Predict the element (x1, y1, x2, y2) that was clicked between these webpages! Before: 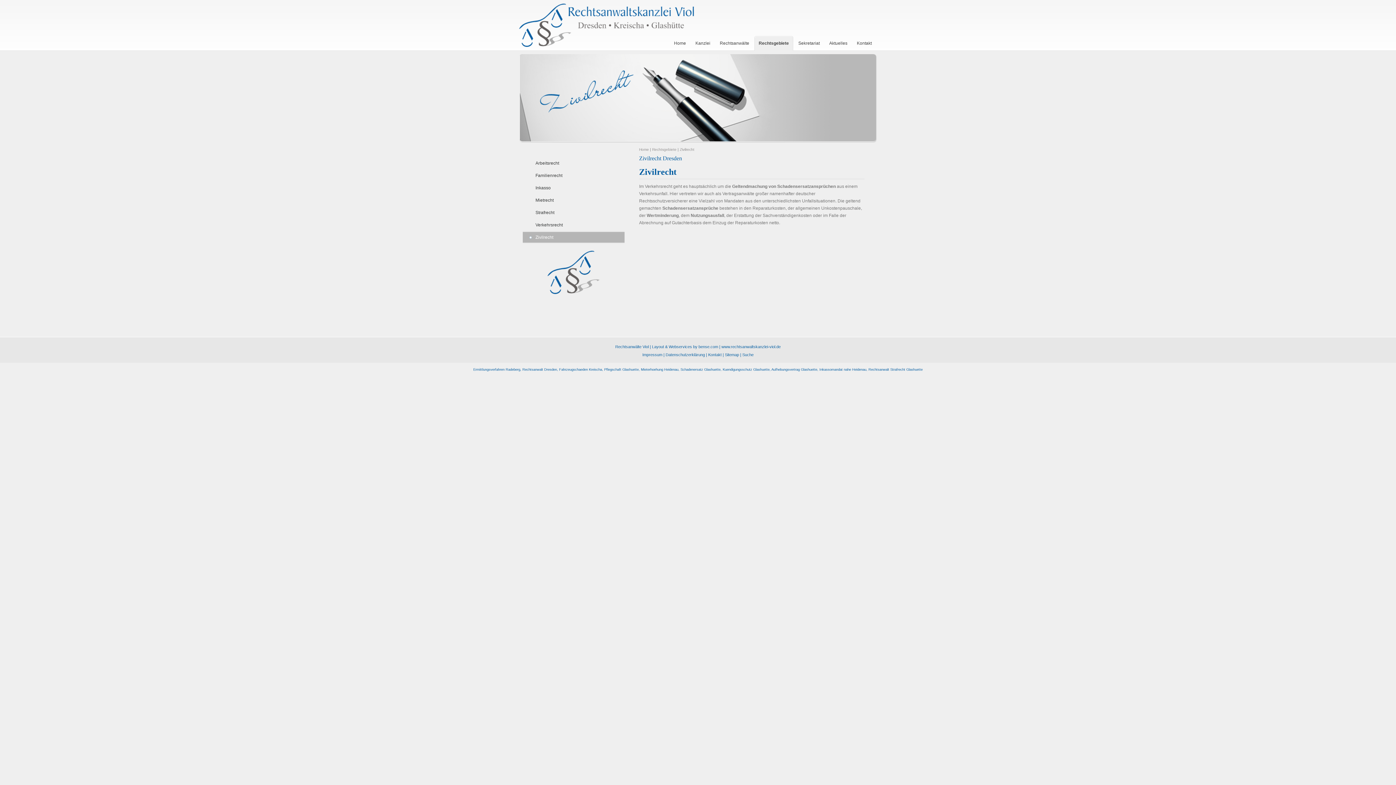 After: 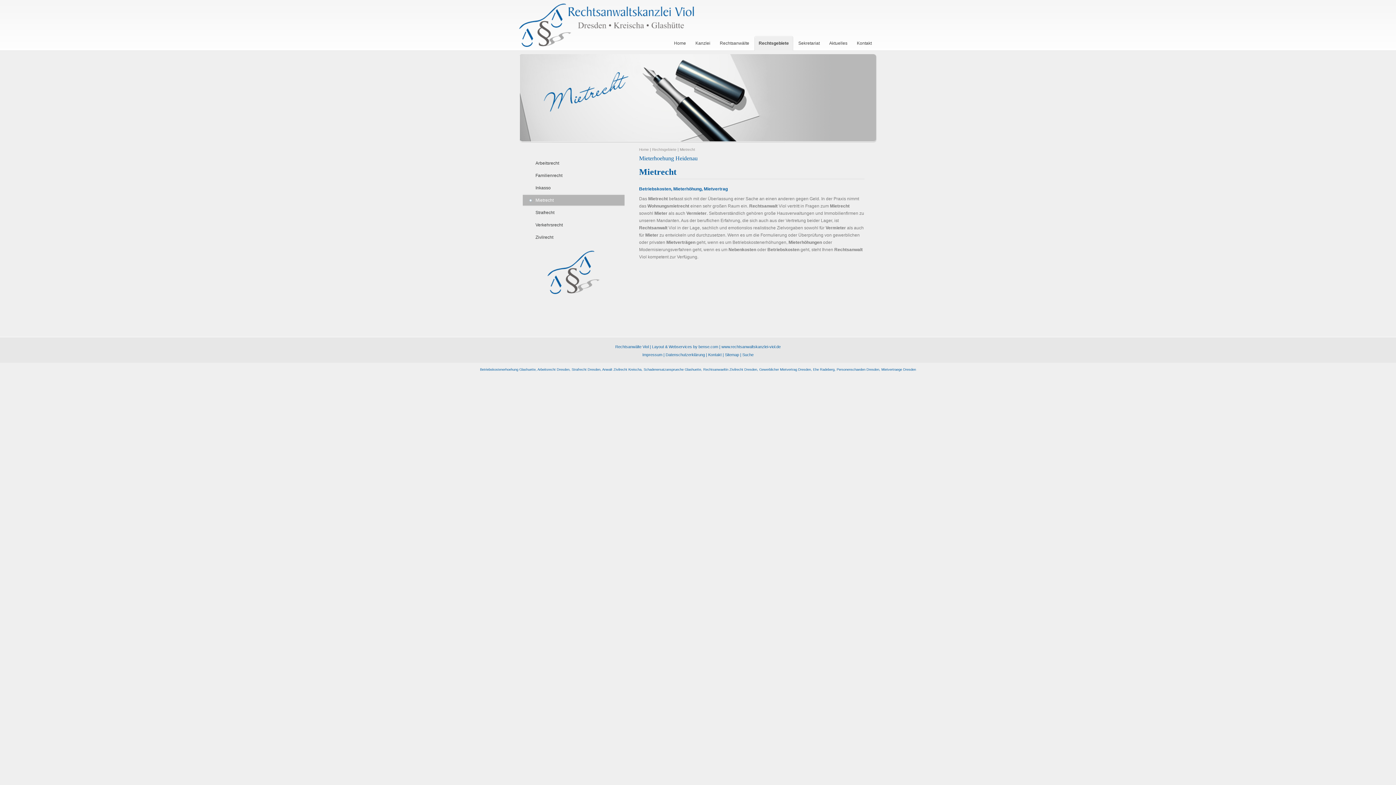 Action: label: Mieterhoehung Heidenau bbox: (641, 368, 678, 371)